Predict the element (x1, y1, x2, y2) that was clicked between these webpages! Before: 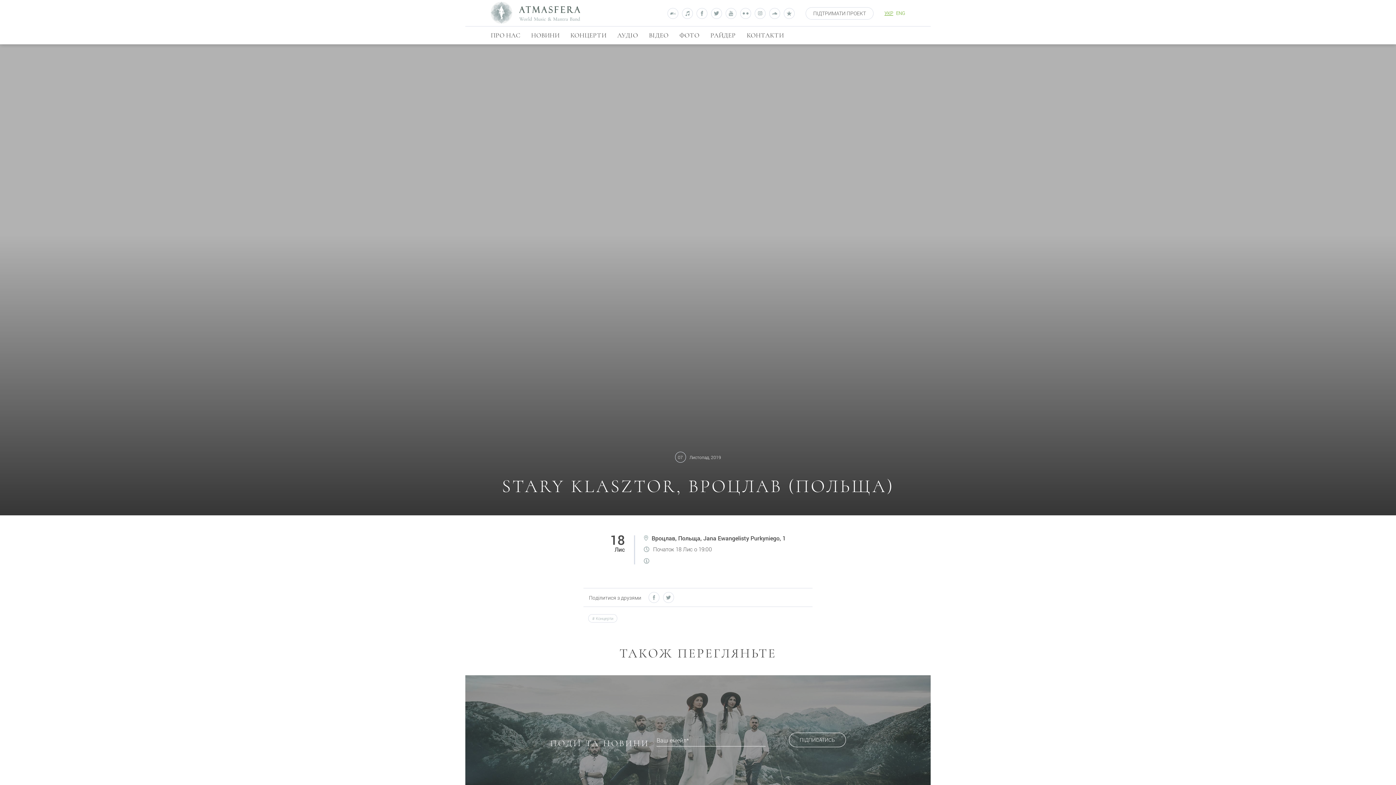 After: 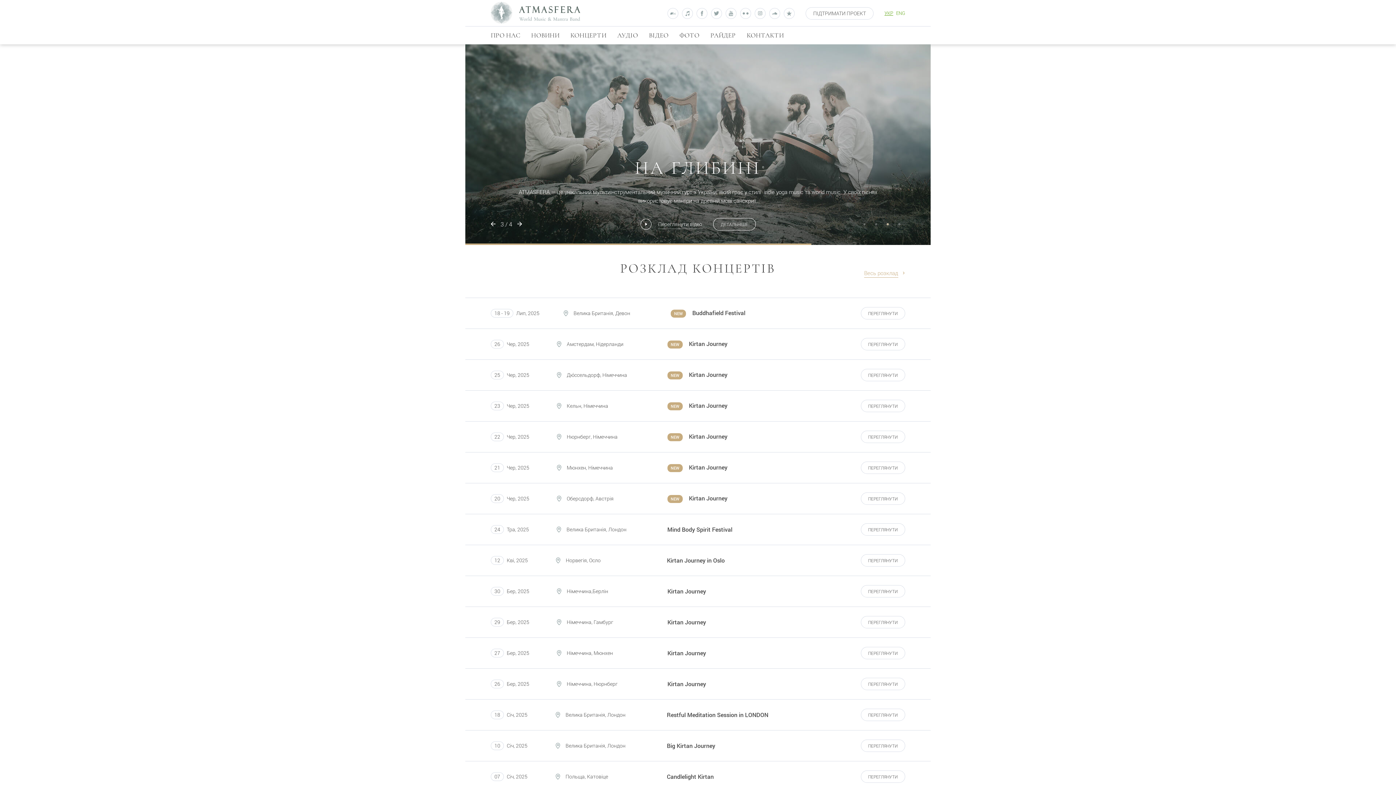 Action: bbox: (490, 1, 580, 24)